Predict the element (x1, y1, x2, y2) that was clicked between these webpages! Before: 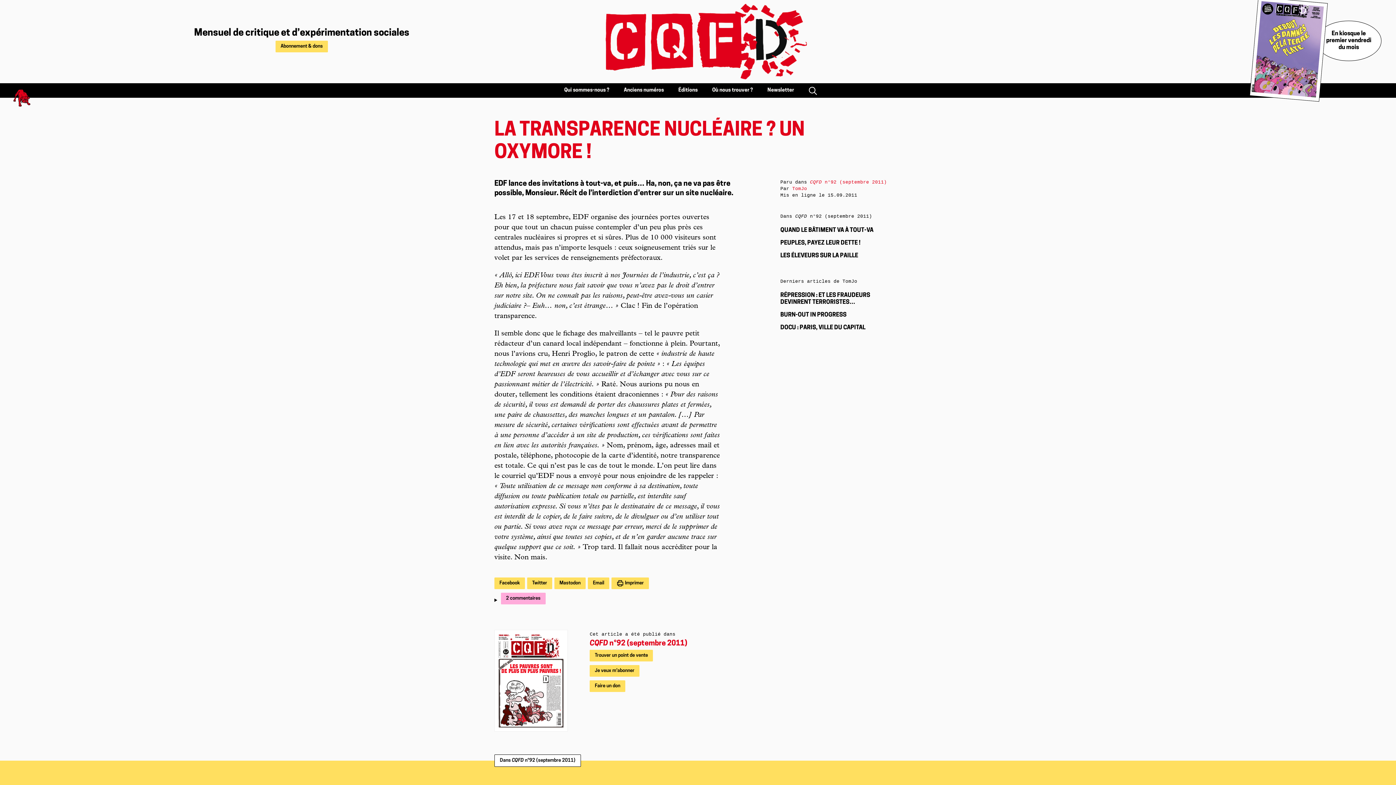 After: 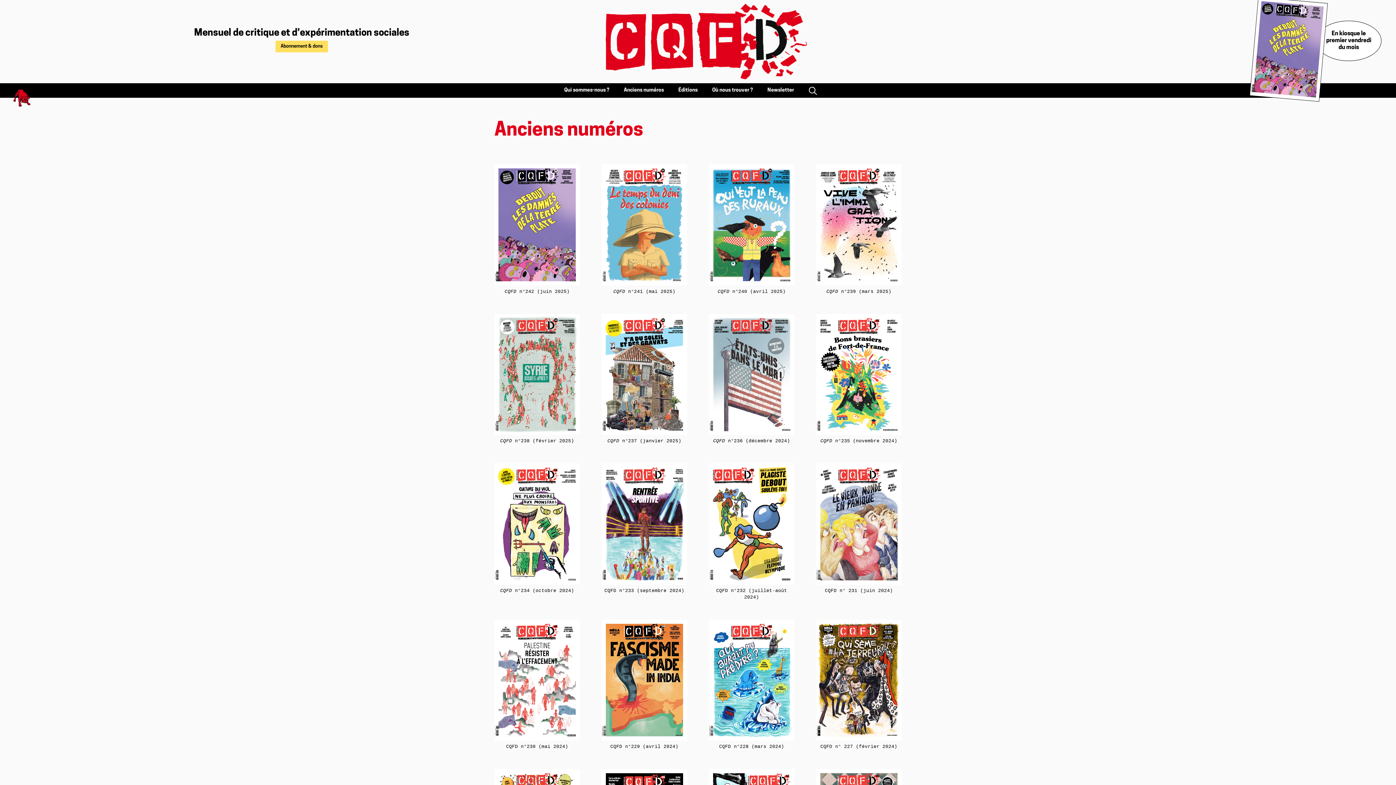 Action: bbox: (624, 87, 664, 93) label: Anciens numéros